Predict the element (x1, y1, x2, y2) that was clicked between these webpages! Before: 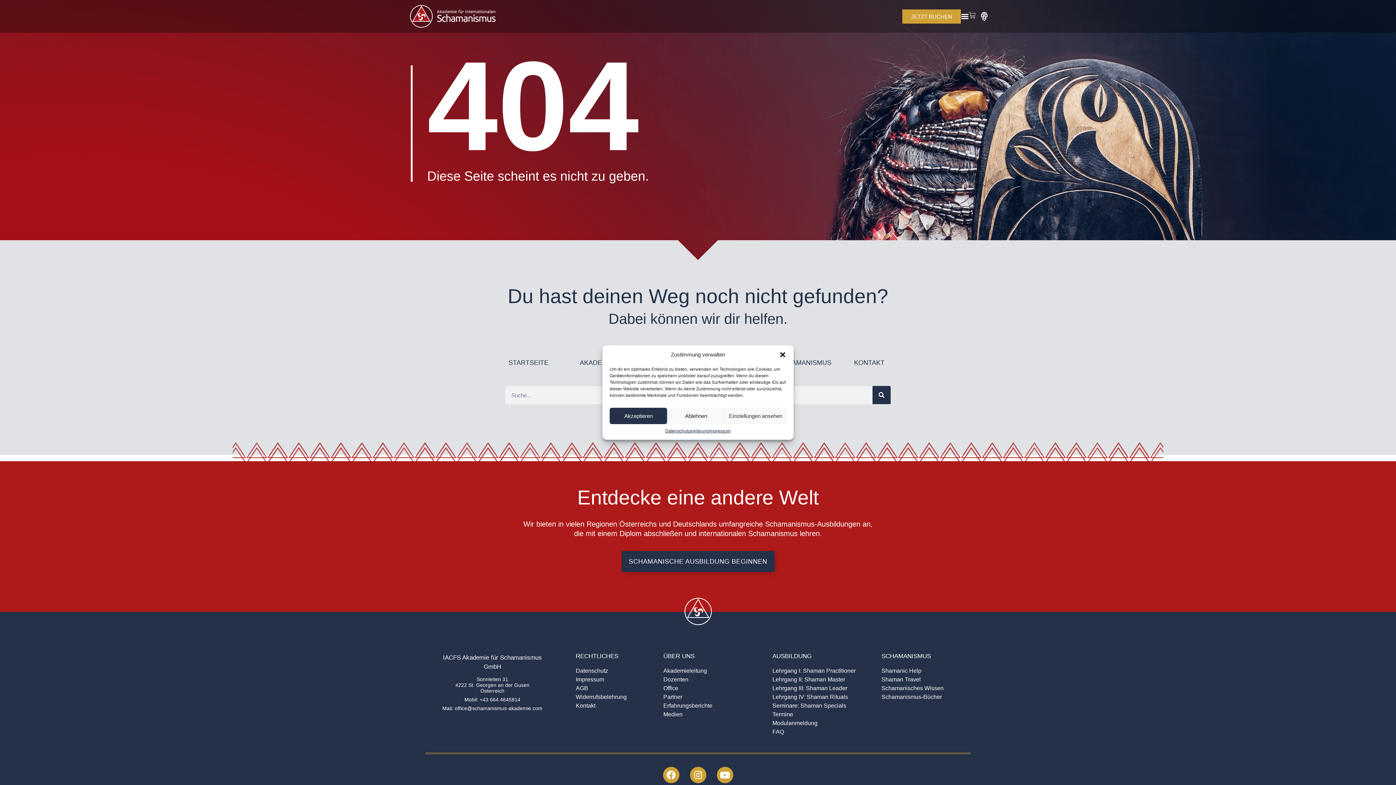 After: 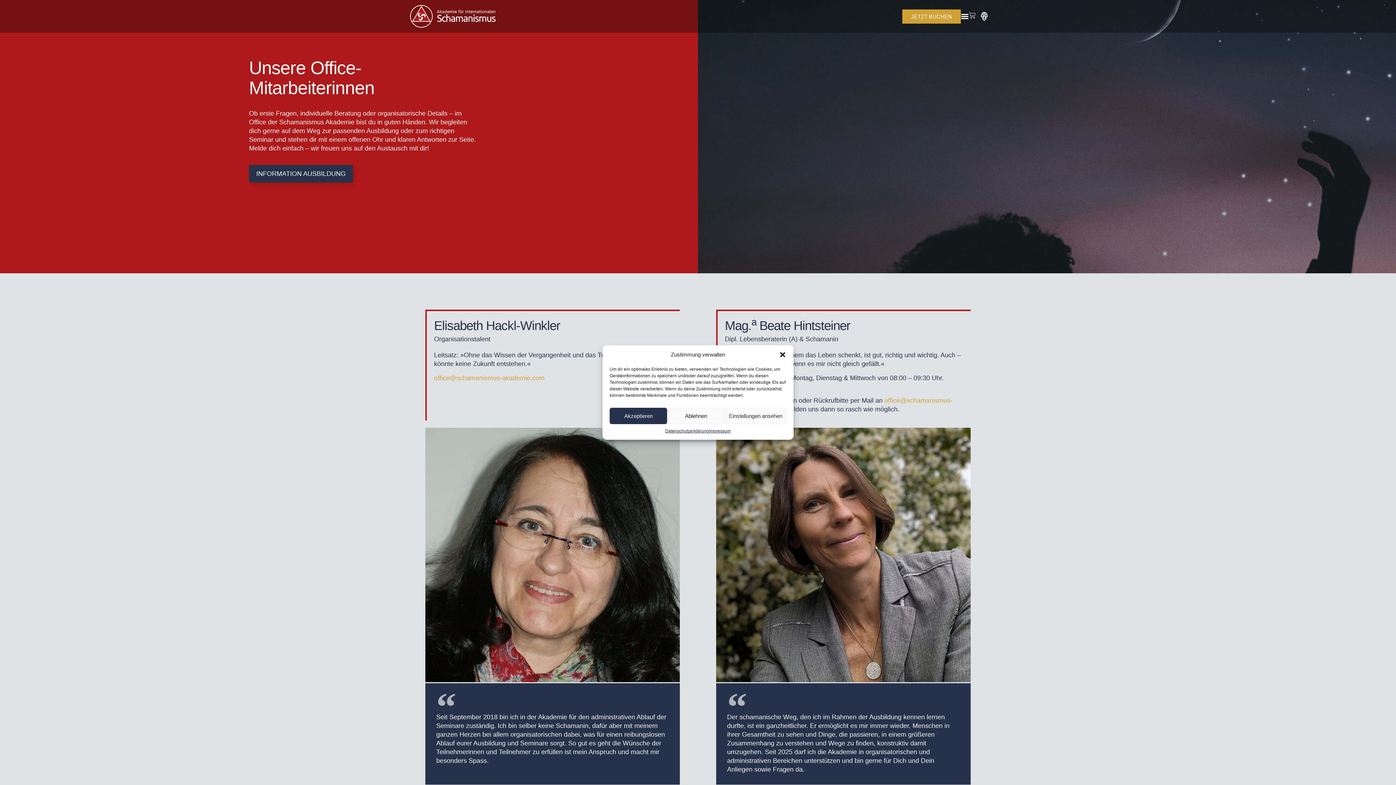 Action: label: Office bbox: (663, 684, 761, 693)